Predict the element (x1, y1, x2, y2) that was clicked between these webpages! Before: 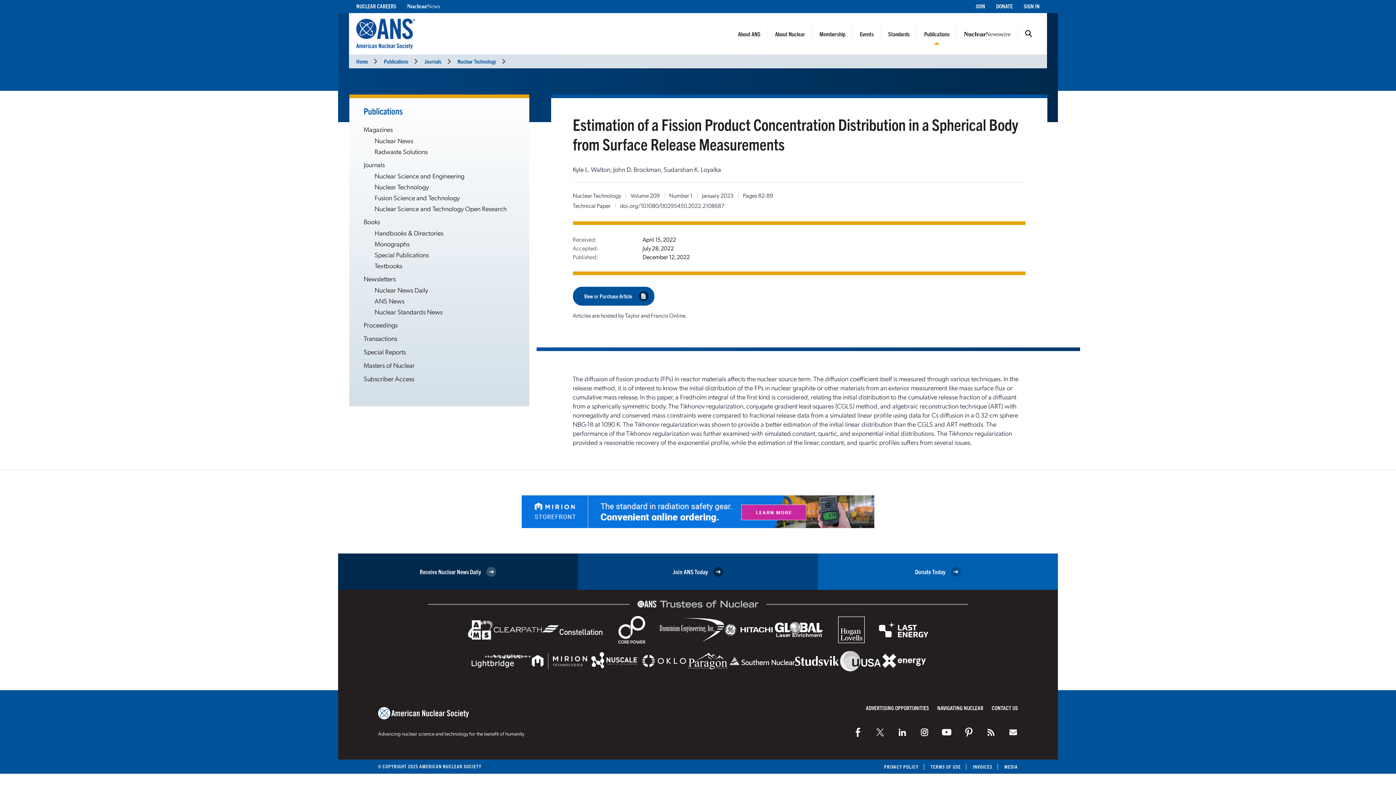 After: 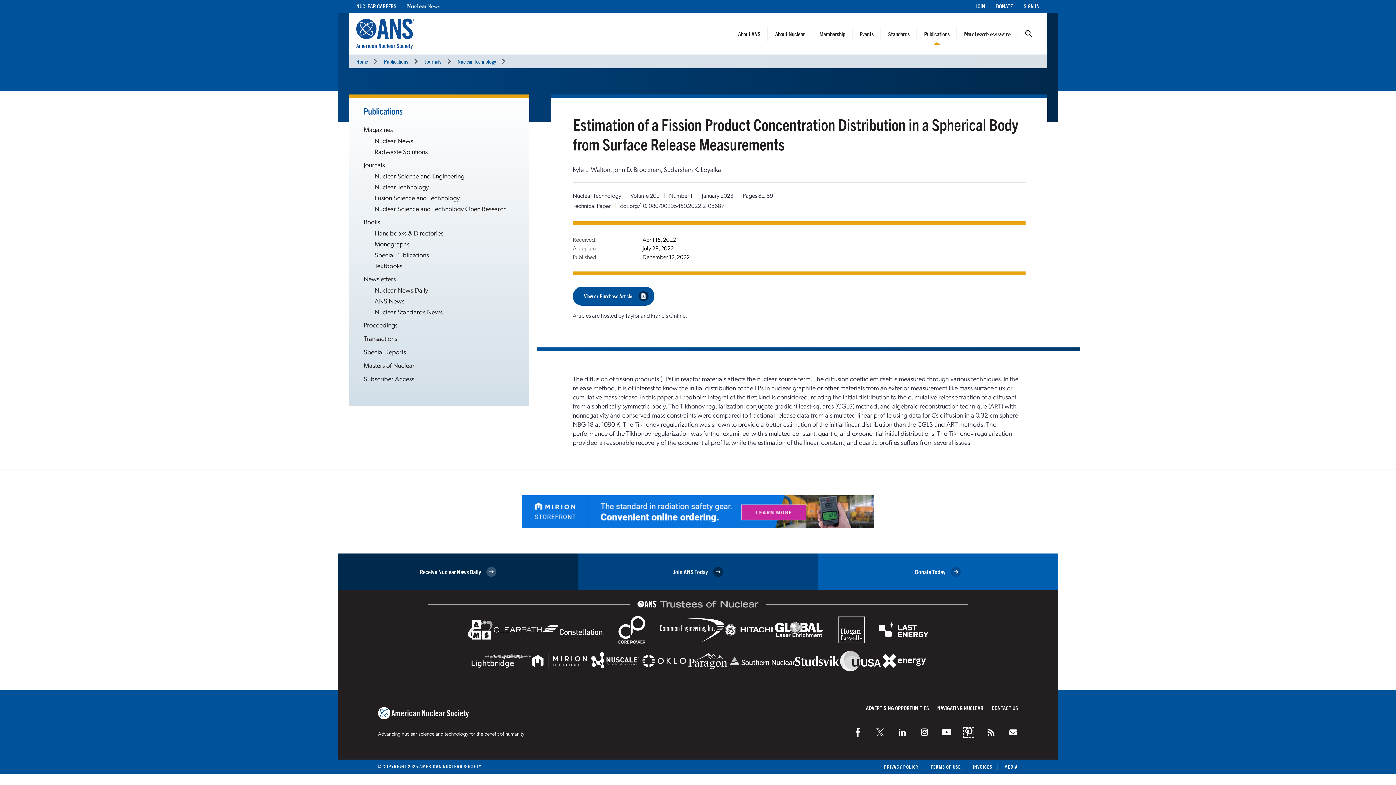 Action: label: Pinterest bbox: (964, 728, 973, 737)